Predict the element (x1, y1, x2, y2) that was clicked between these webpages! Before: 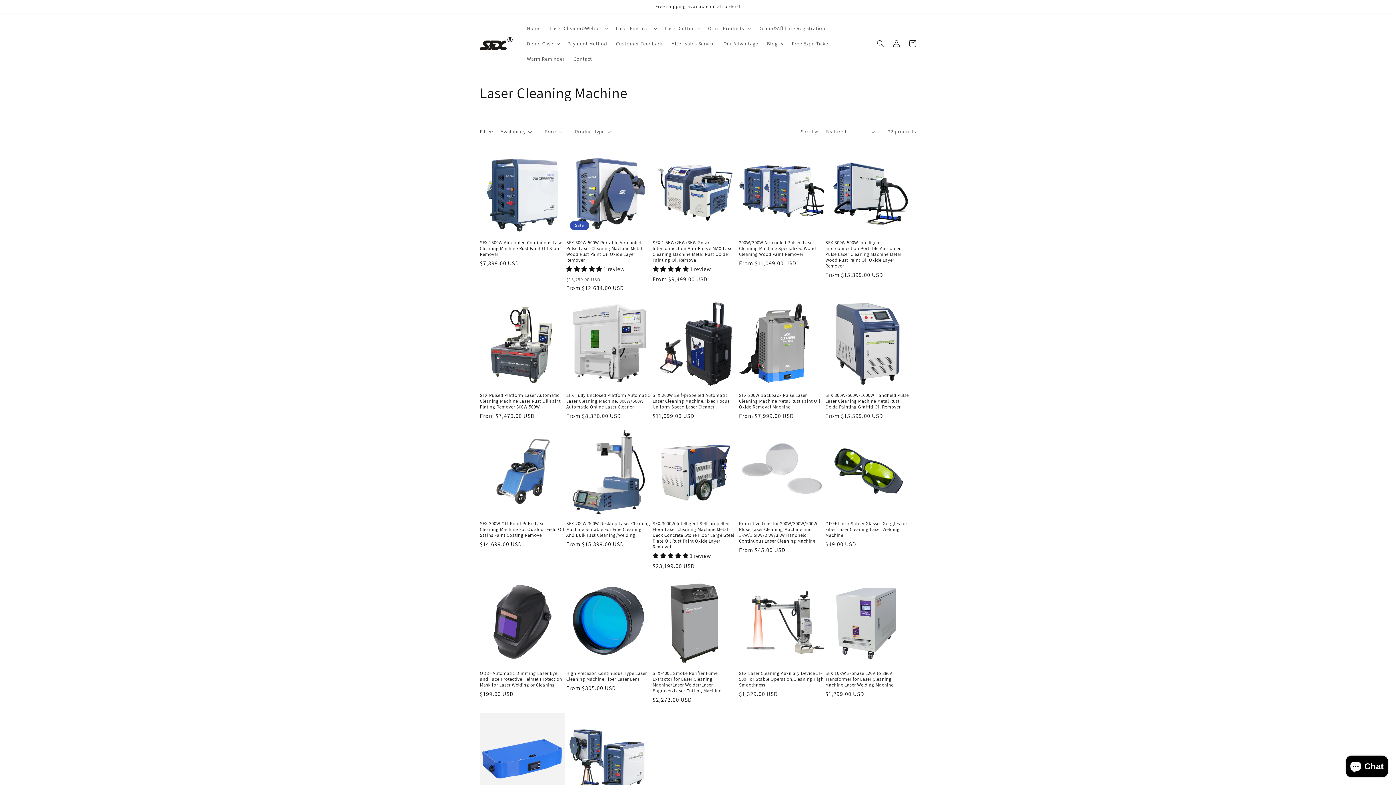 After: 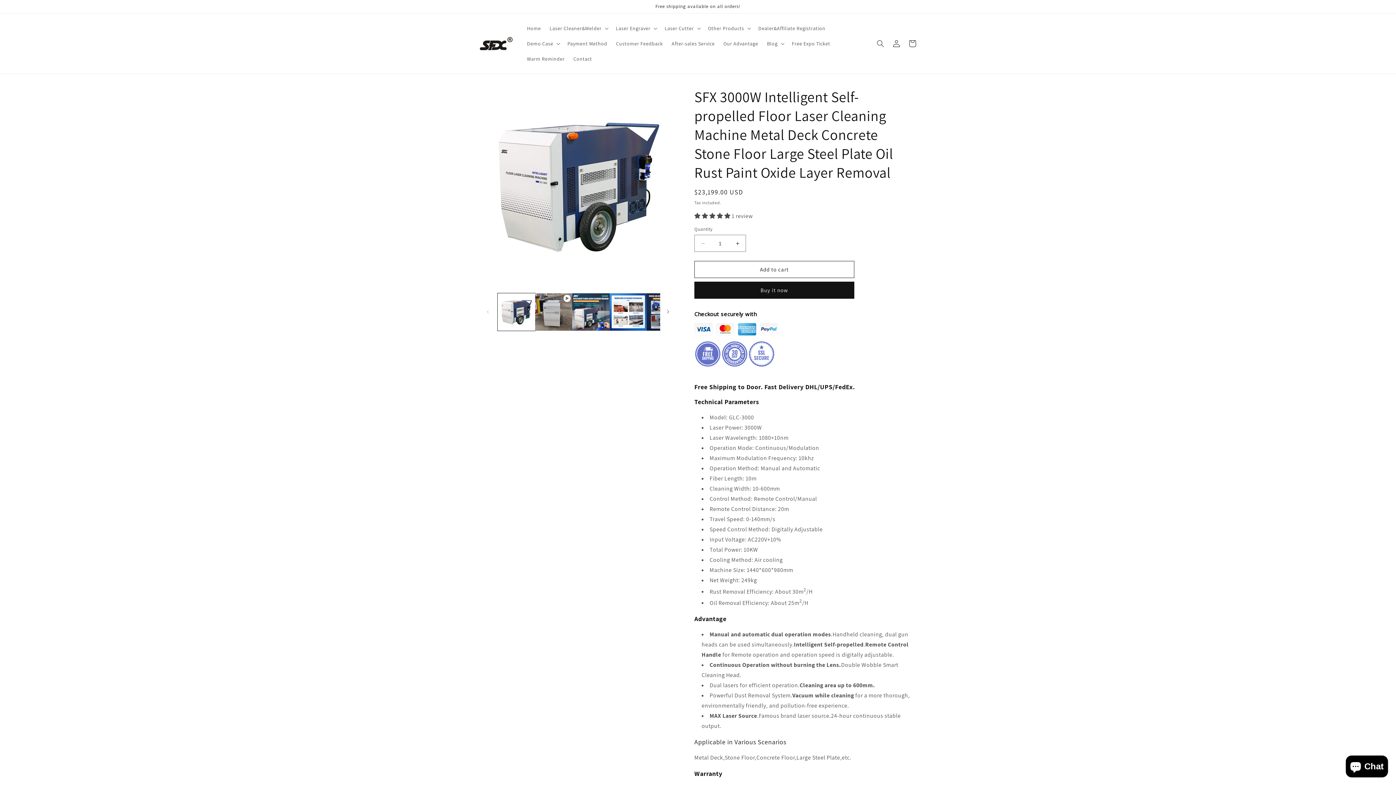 Action: label: SFX 3000W Intelligent Self-propelled Floor Laser Cleaning Machine Metal Deck Concrete Stone Floor Large Steel Plate Oil Rust Paint Oxide Layer Removal bbox: (652, 521, 737, 550)